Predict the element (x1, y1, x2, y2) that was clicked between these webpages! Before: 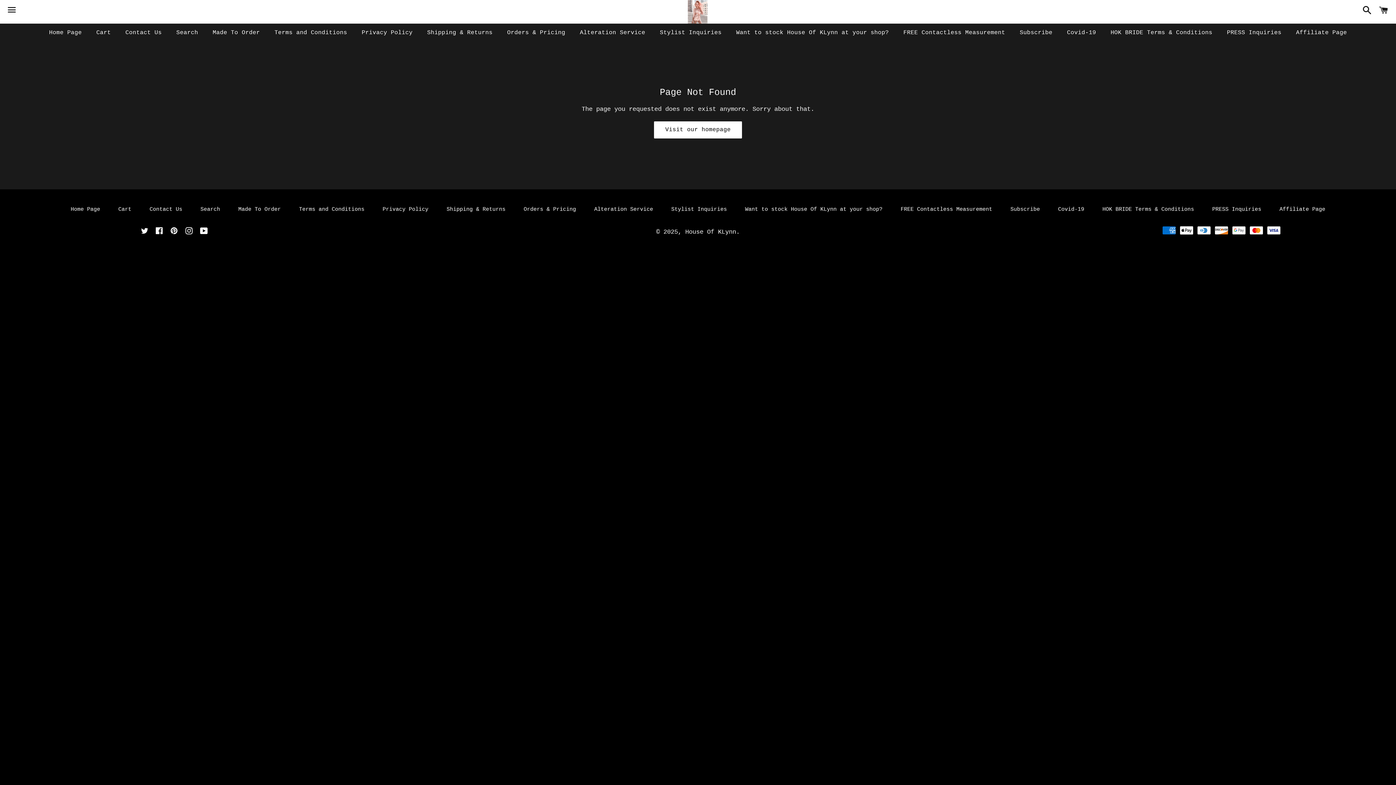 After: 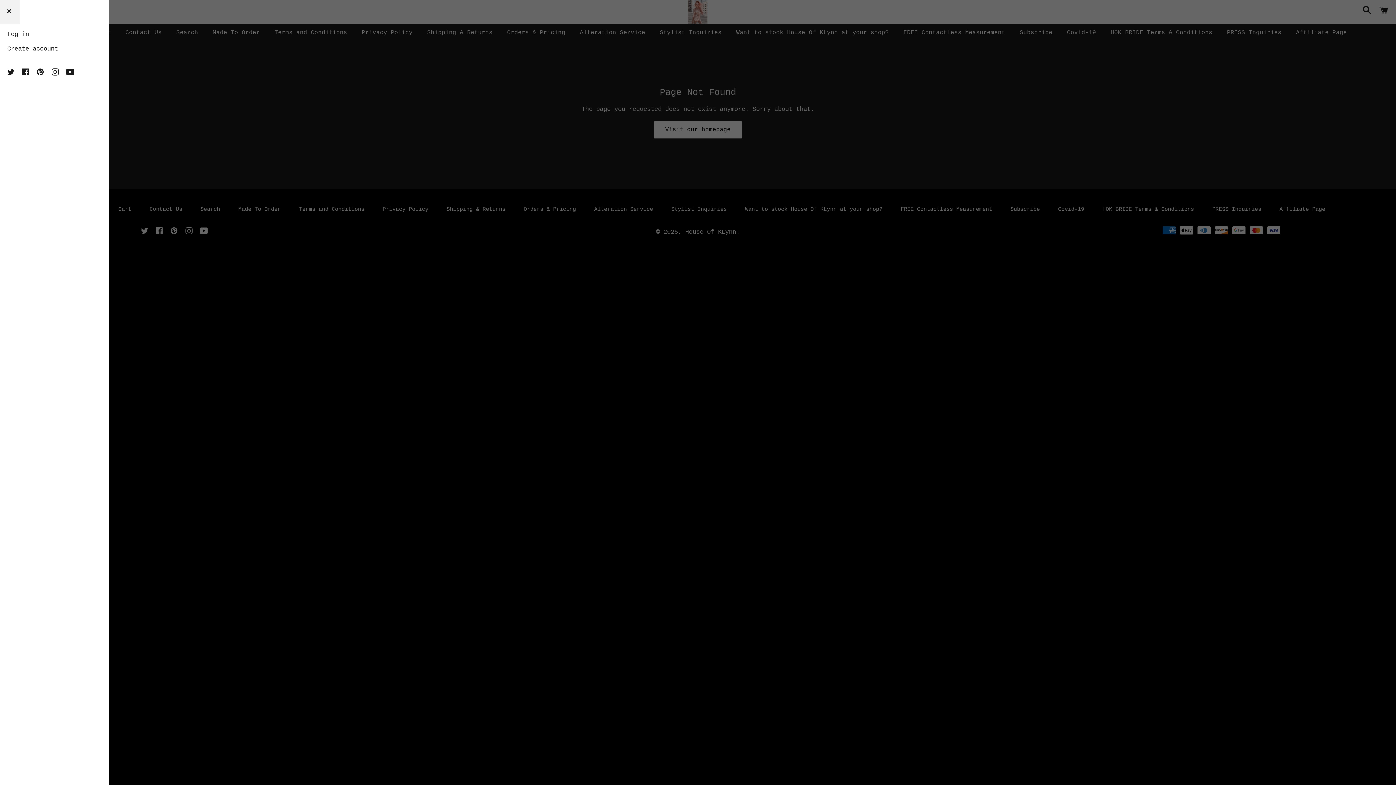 Action: label: Menu bbox: (3, 0, 20, 22)